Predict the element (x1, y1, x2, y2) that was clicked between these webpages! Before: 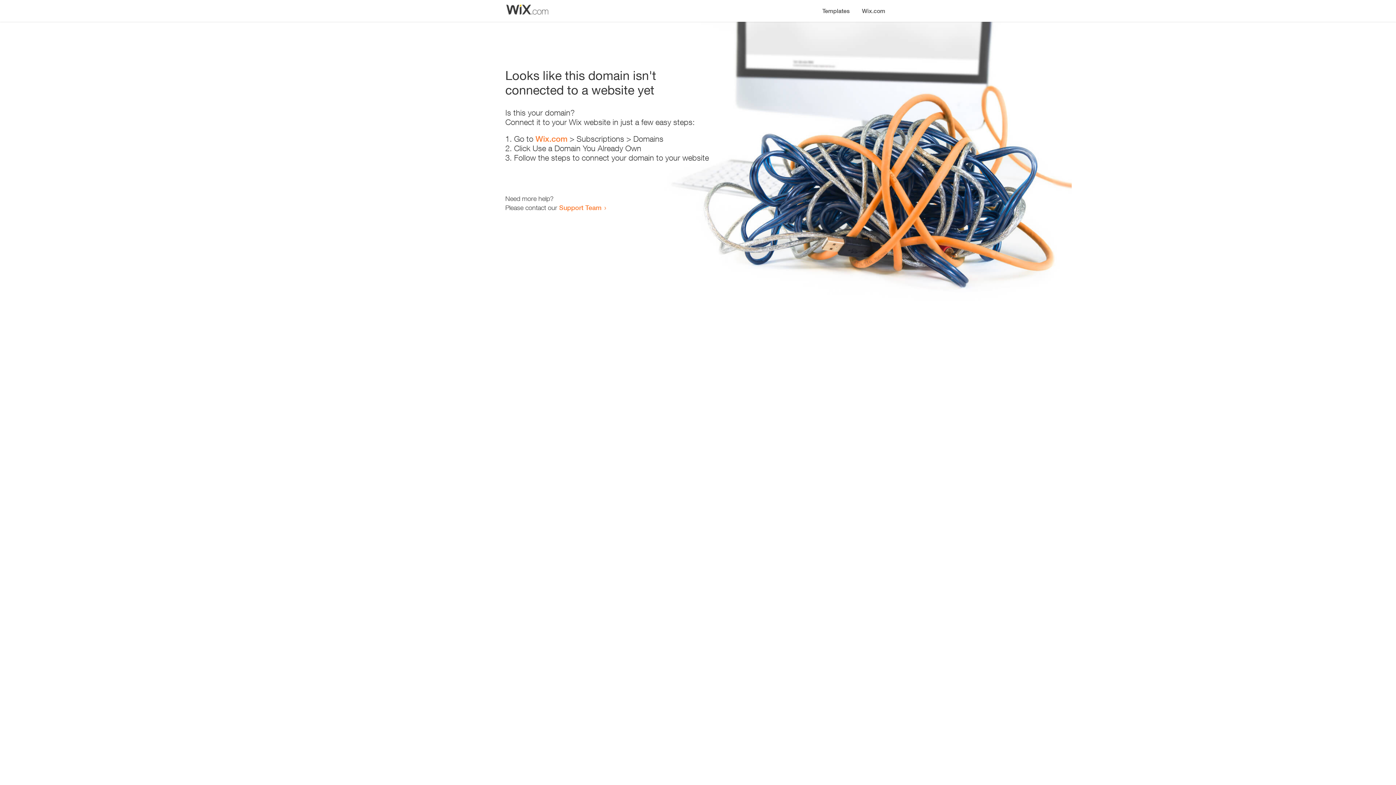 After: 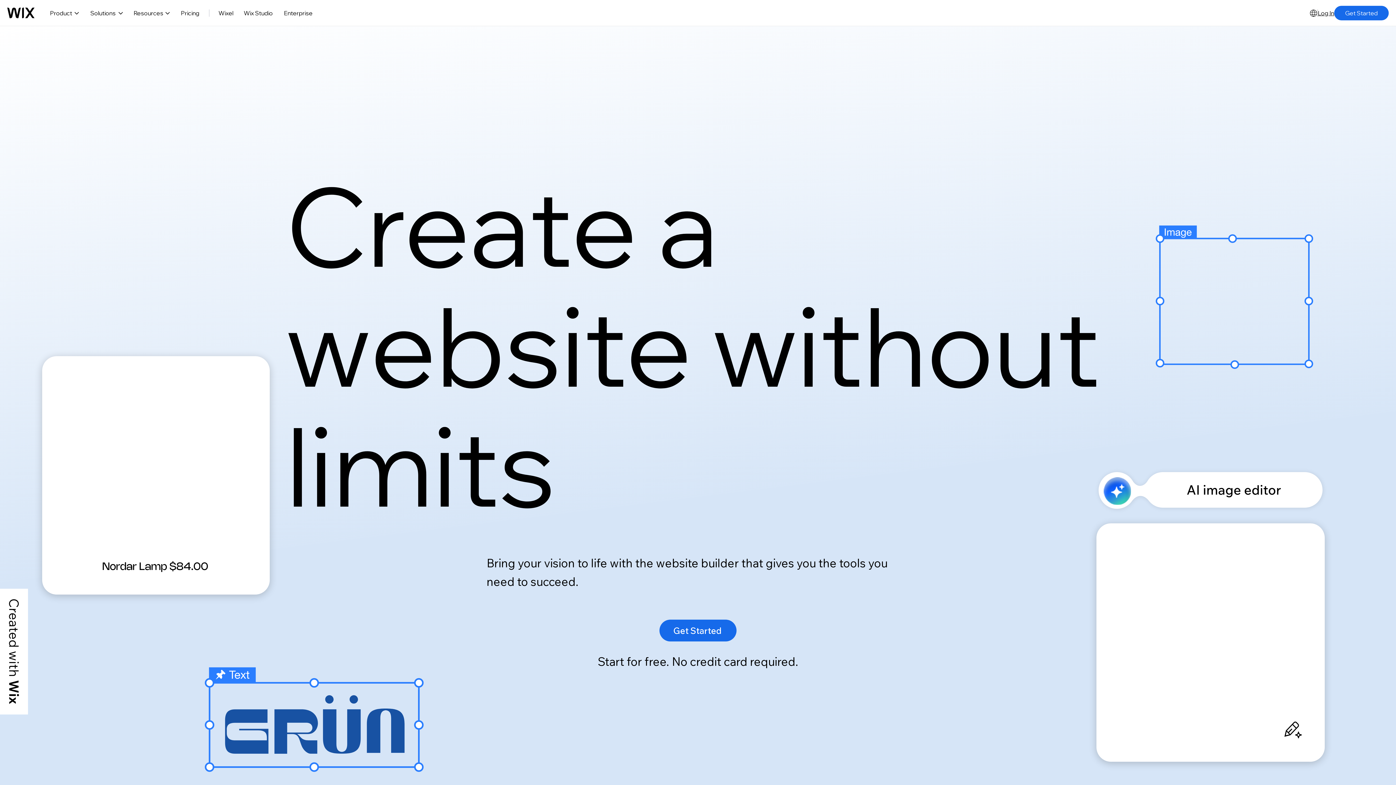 Action: bbox: (856, 0, 890, 14) label: Wix.com